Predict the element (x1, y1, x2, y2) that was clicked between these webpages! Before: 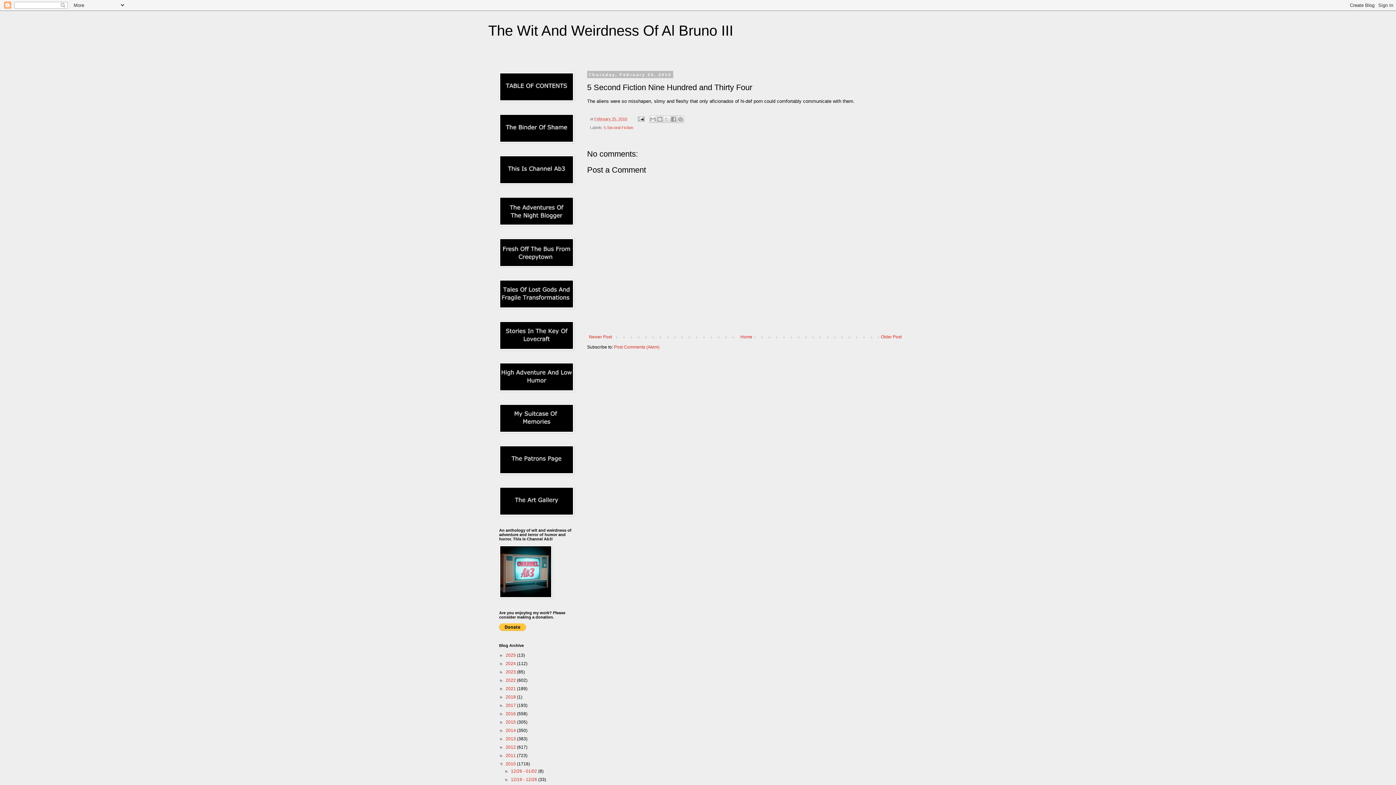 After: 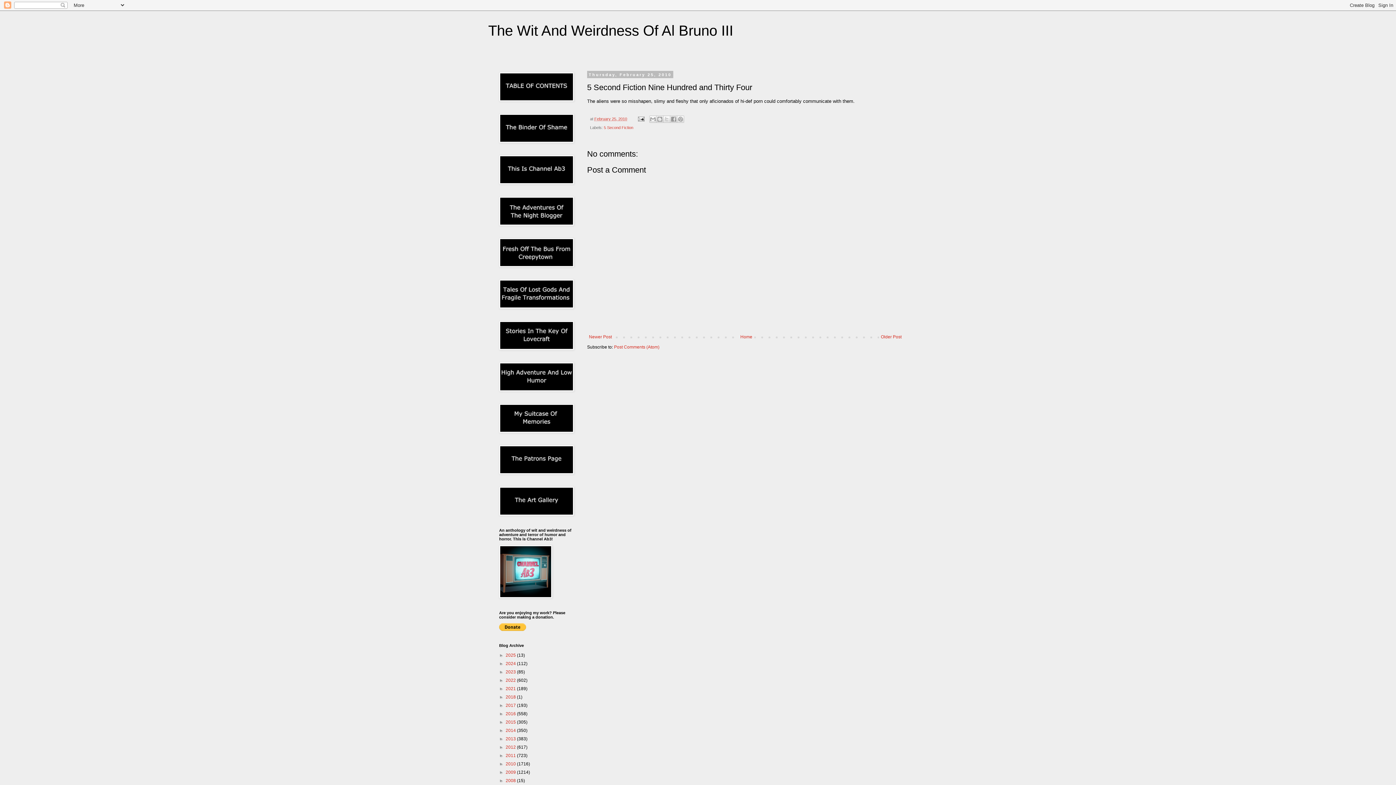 Action: label: ▼   bbox: (499, 761, 505, 766)